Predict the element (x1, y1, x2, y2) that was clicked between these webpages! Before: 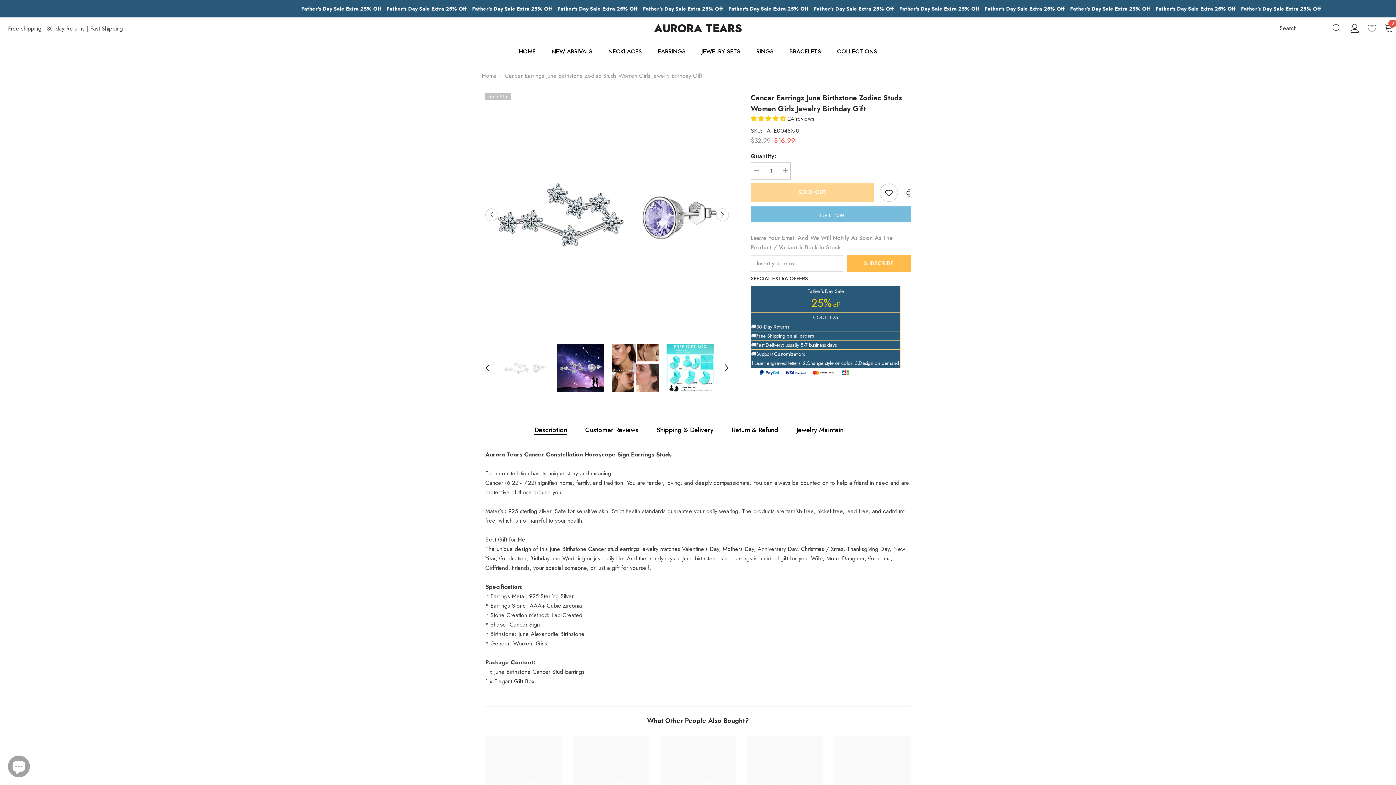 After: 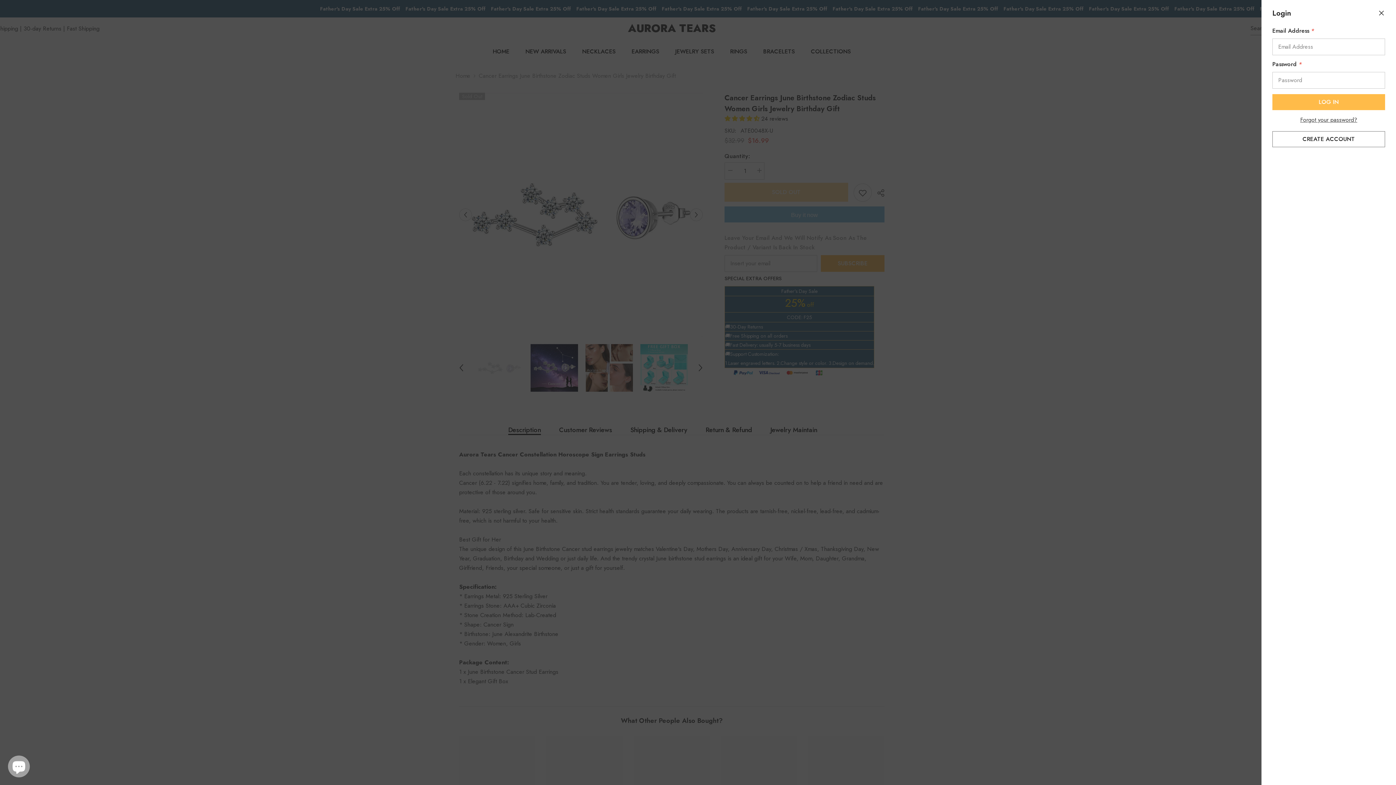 Action: bbox: (1350, 24, 1359, 32) label: Log in